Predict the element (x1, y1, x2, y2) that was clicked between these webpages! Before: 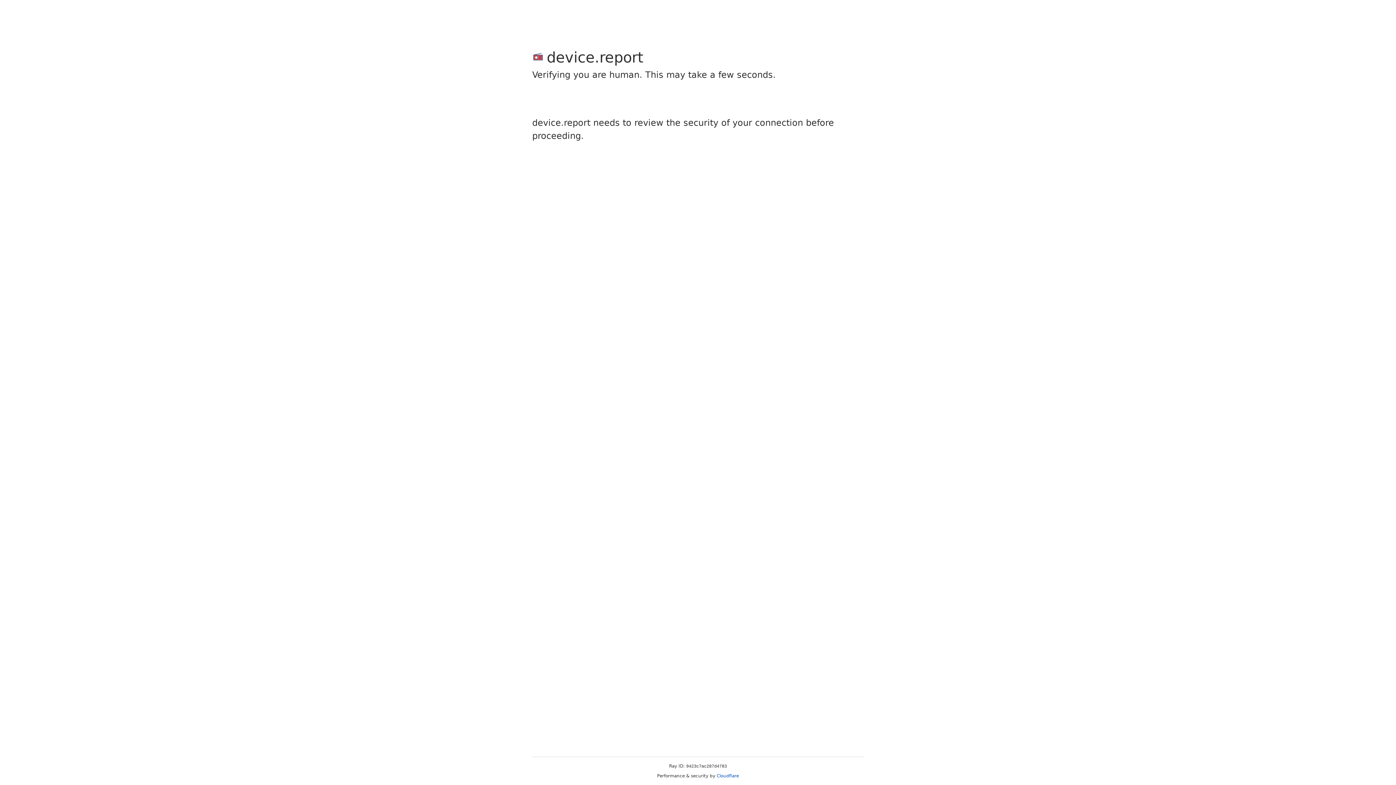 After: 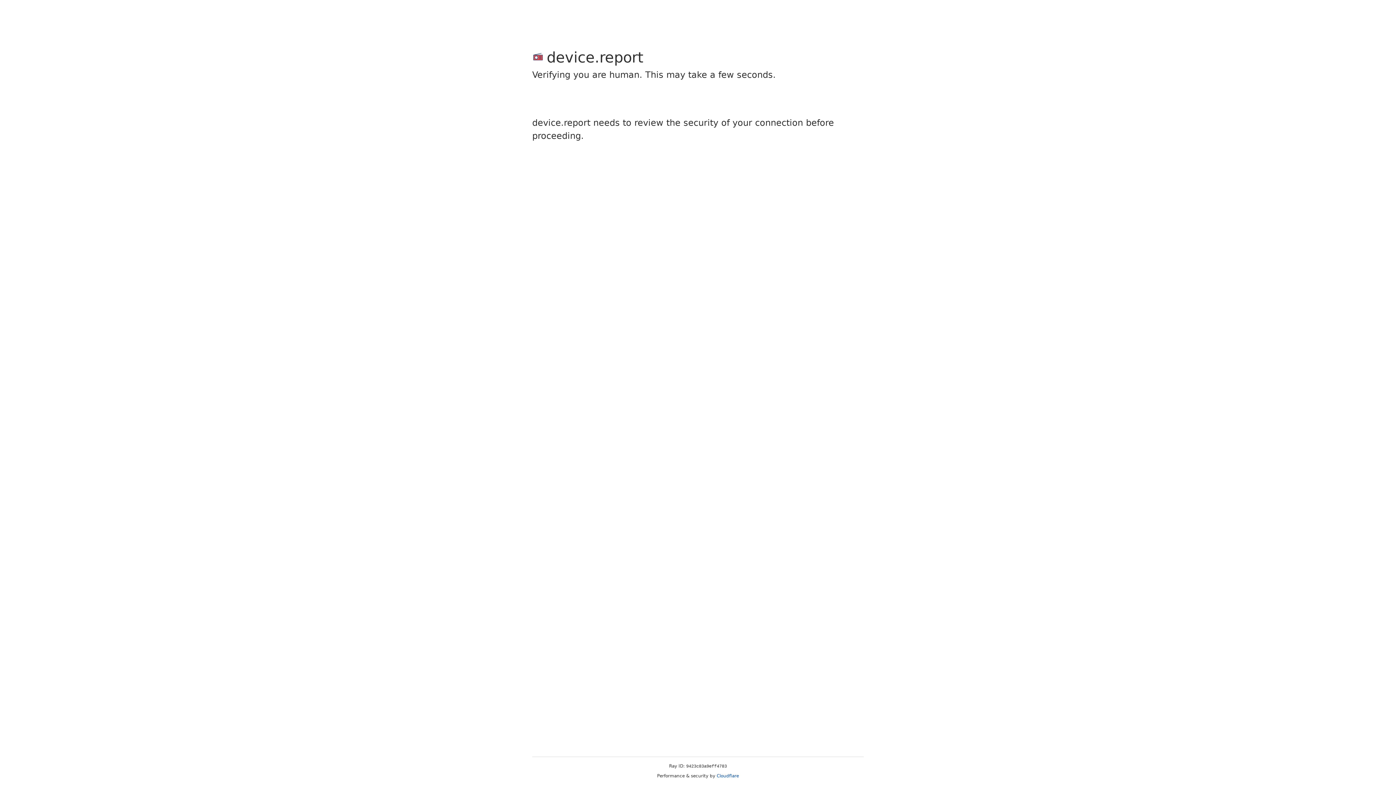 Action: bbox: (716, 773, 739, 778) label: Cloudflare